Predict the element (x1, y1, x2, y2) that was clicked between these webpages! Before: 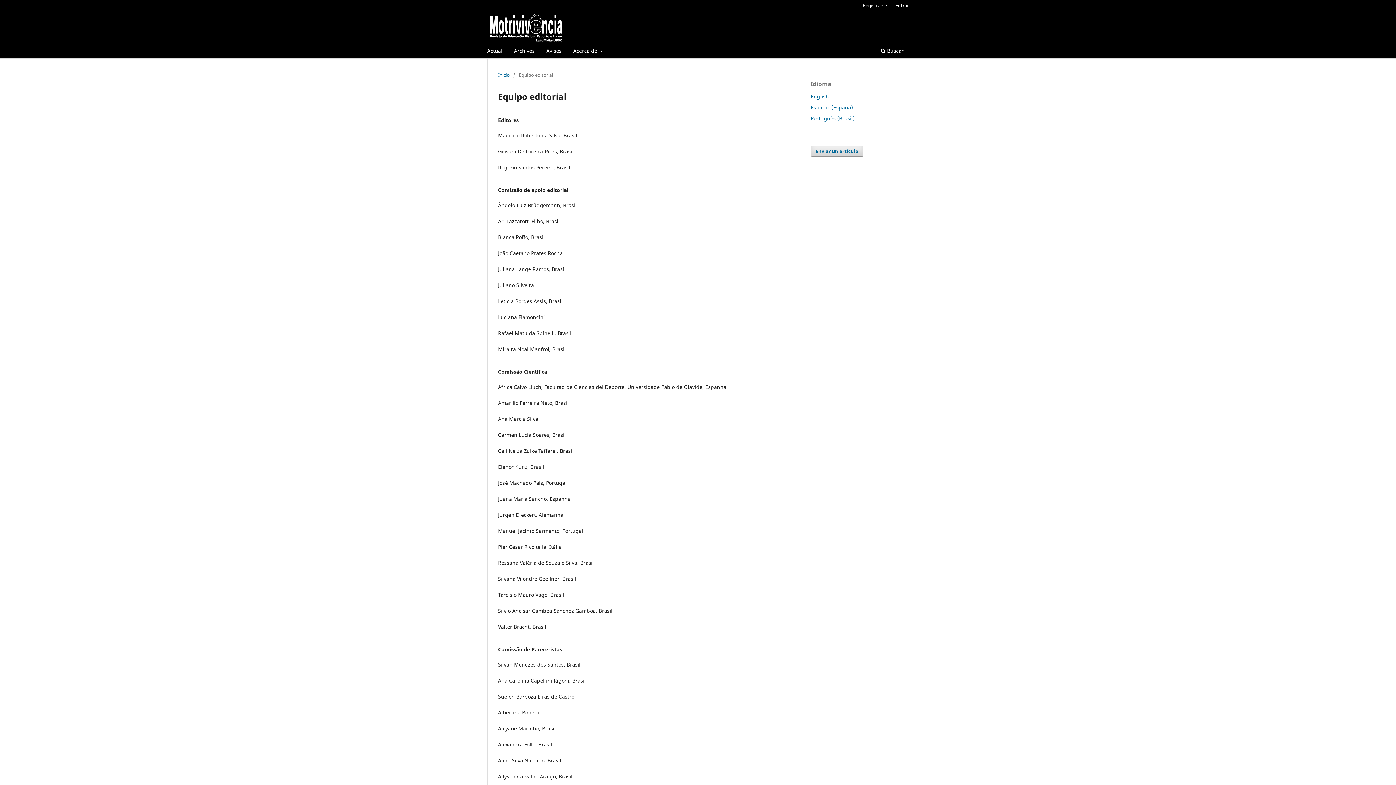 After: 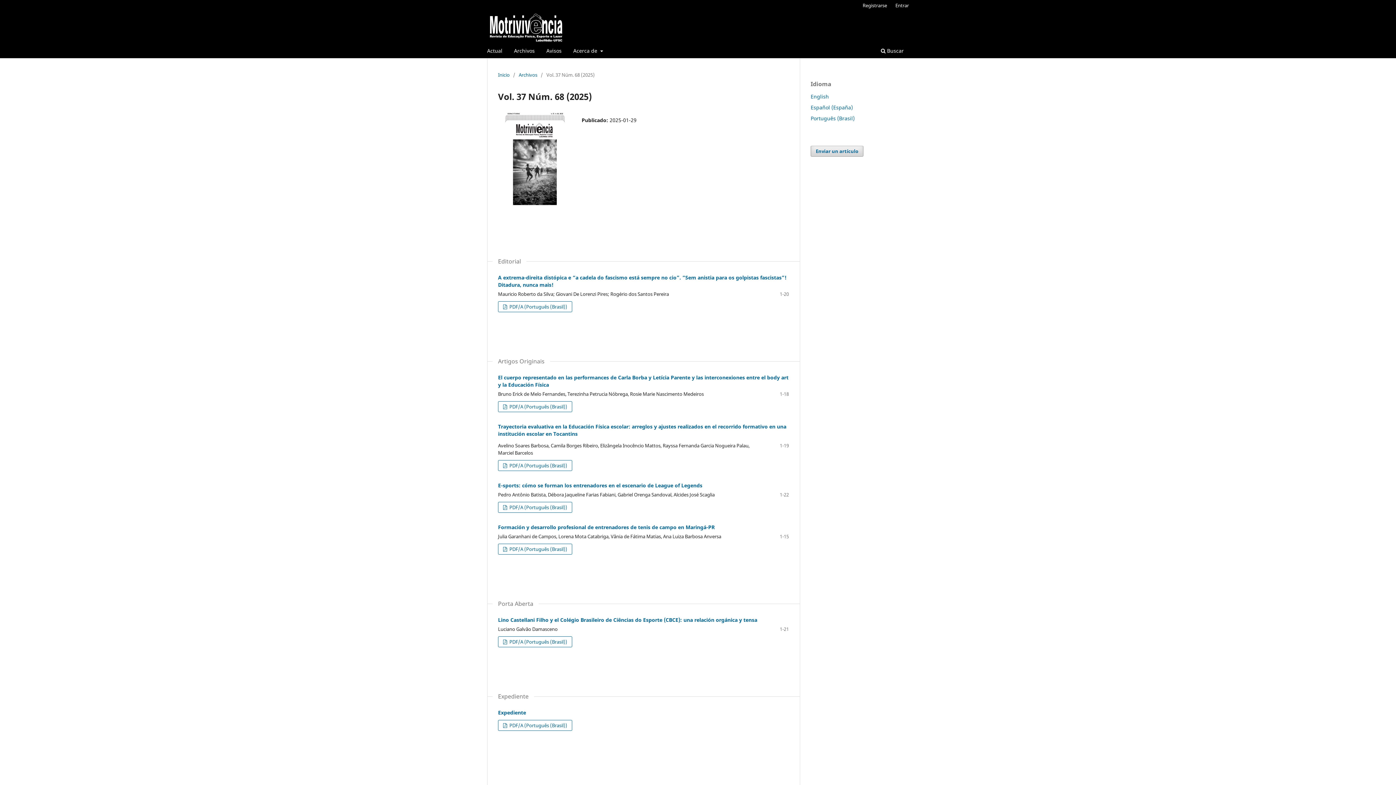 Action: bbox: (484, 45, 505, 58) label: Actual